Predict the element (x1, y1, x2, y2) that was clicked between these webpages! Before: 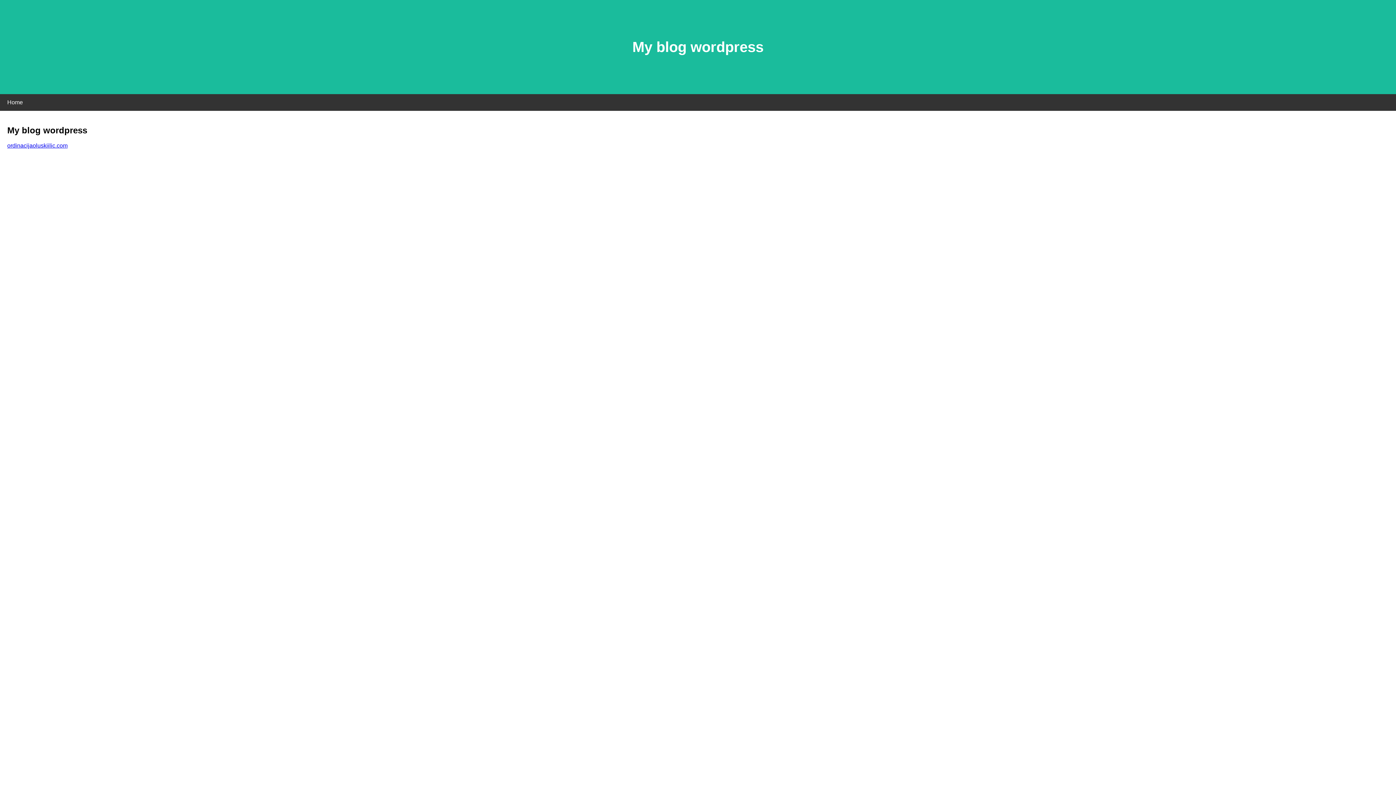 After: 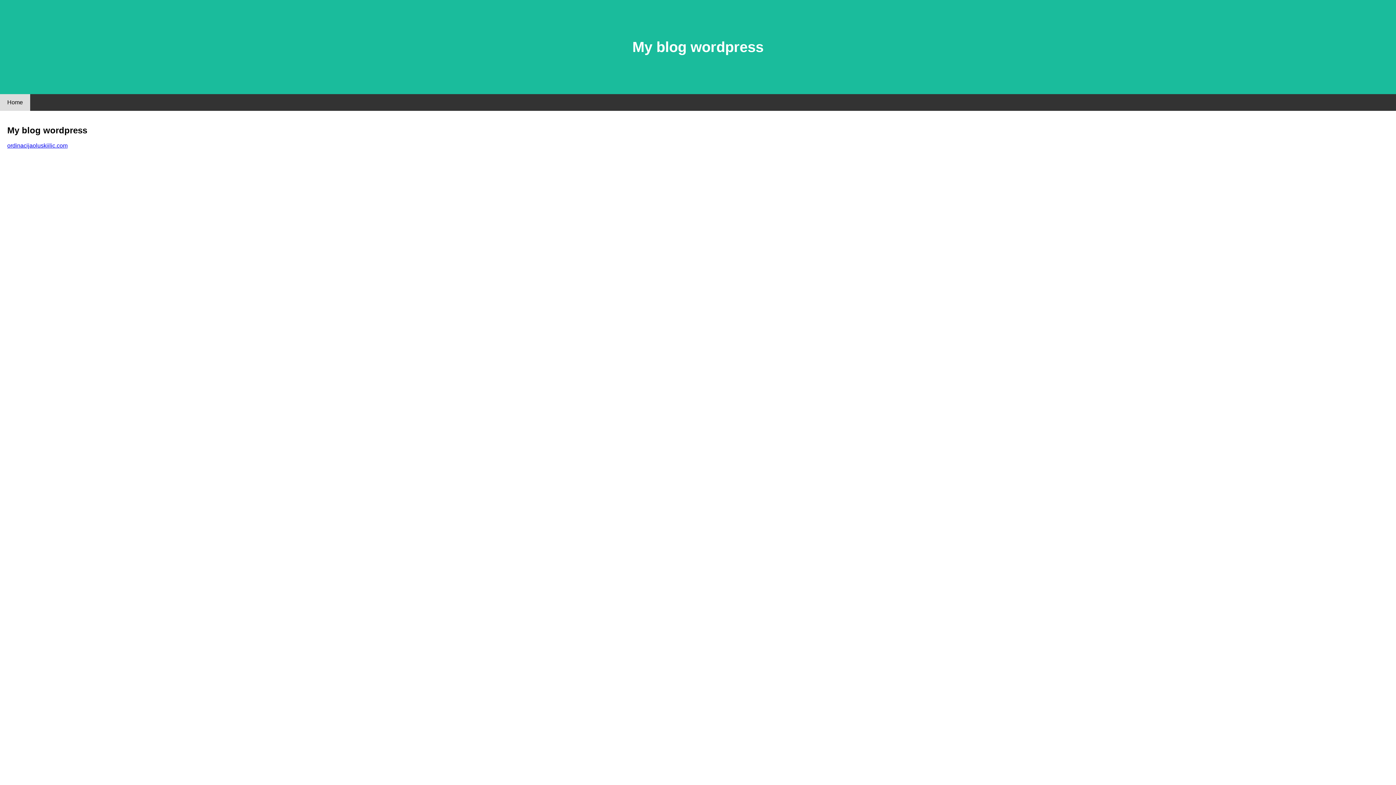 Action: label: Home bbox: (0, 94, 30, 110)